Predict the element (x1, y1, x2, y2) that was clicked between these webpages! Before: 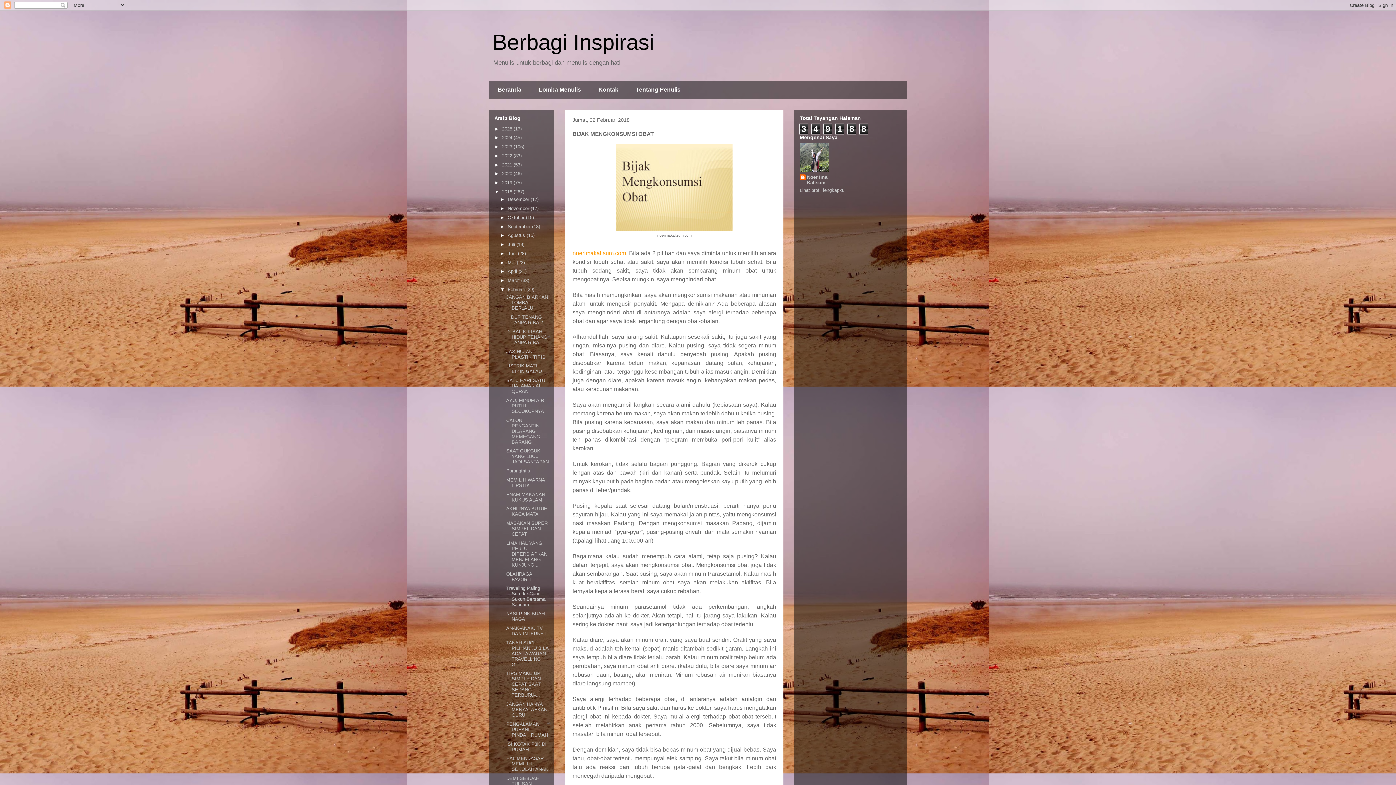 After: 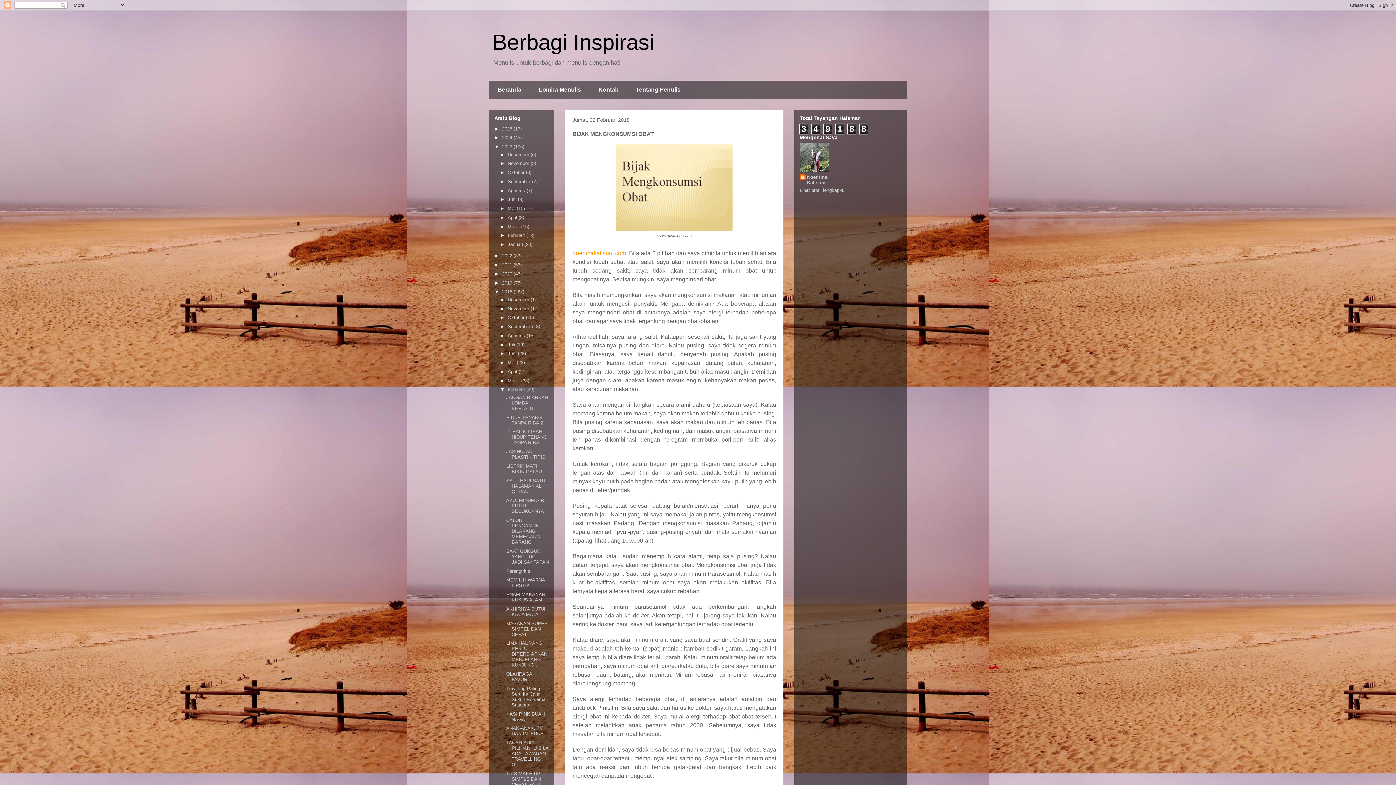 Action: bbox: (494, 144, 502, 149) label: ►  